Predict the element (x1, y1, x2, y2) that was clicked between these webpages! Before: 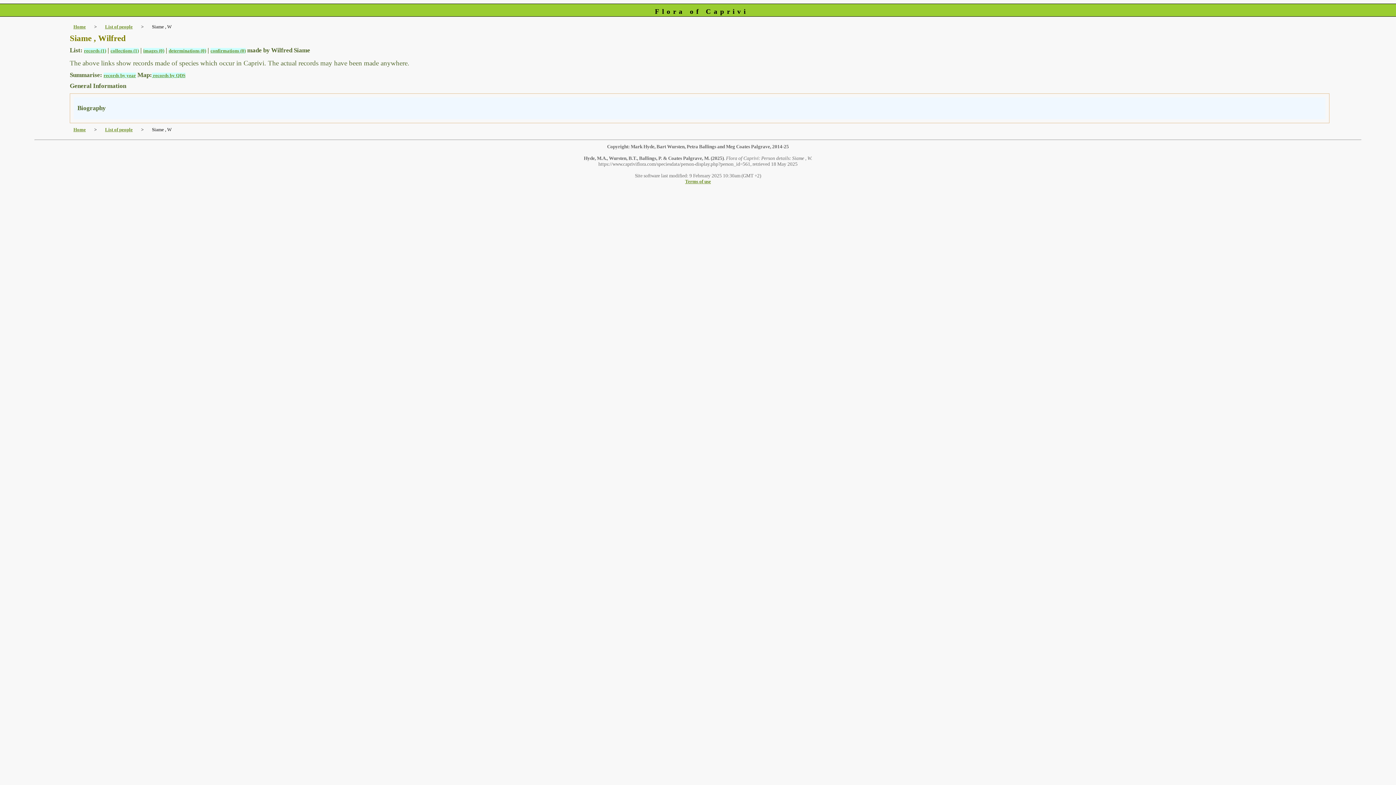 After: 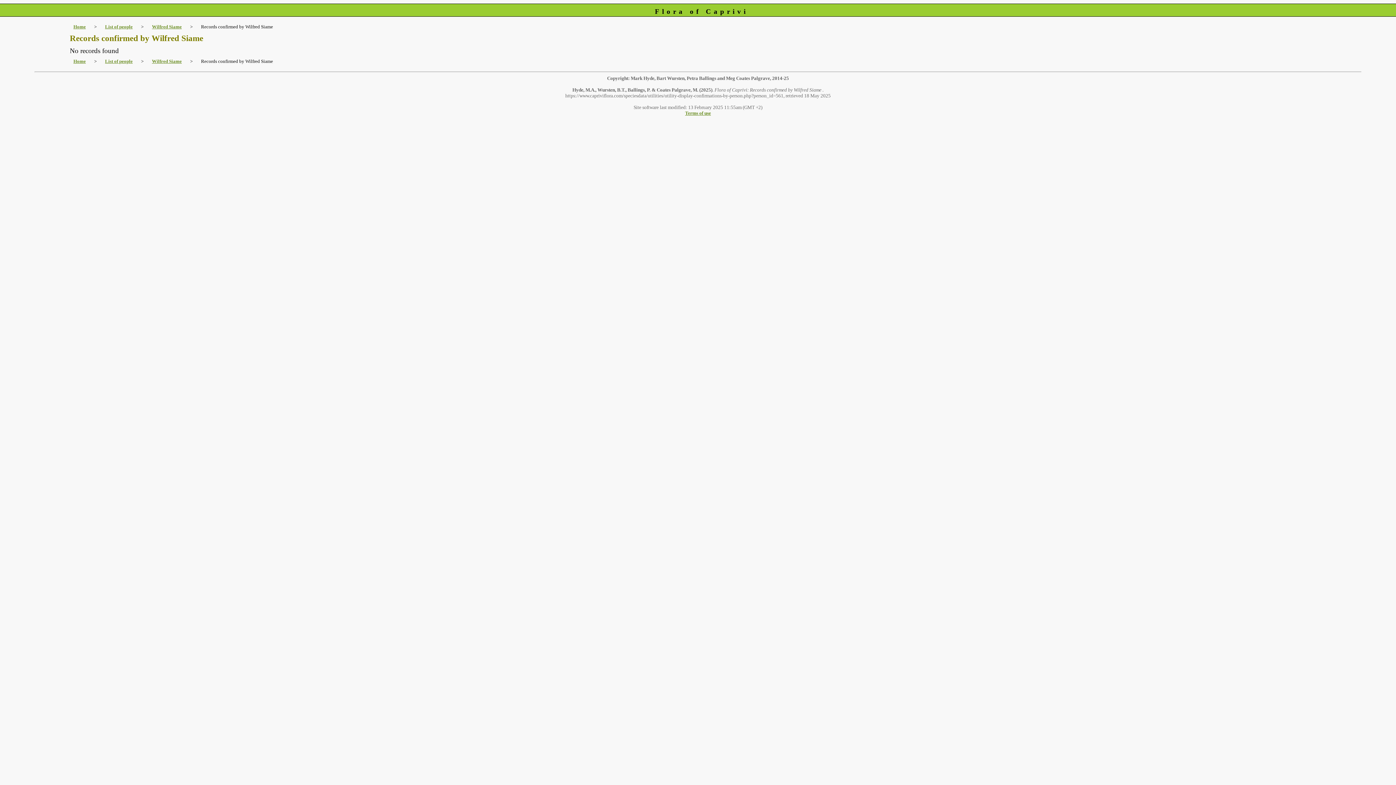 Action: bbox: (210, 48, 245, 53) label: confirmations (0)